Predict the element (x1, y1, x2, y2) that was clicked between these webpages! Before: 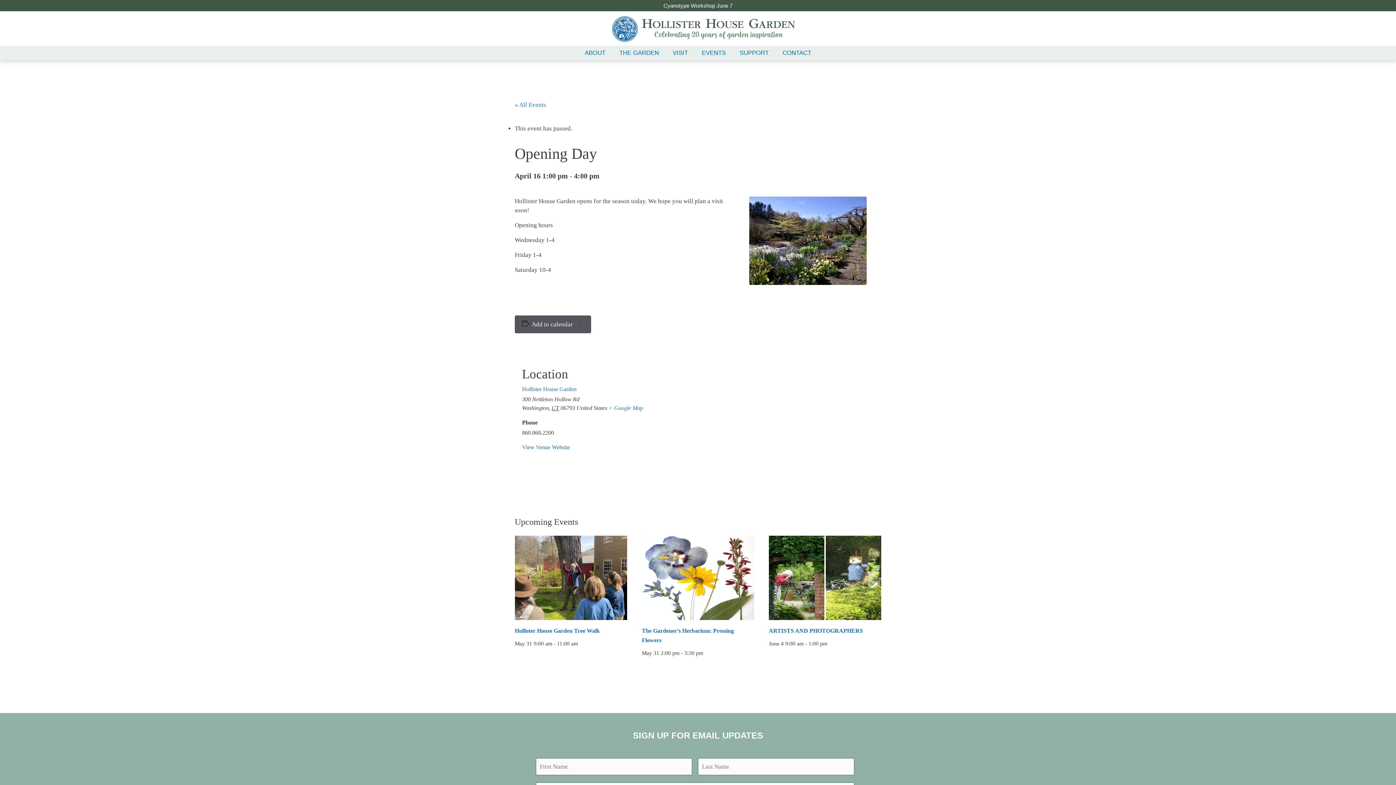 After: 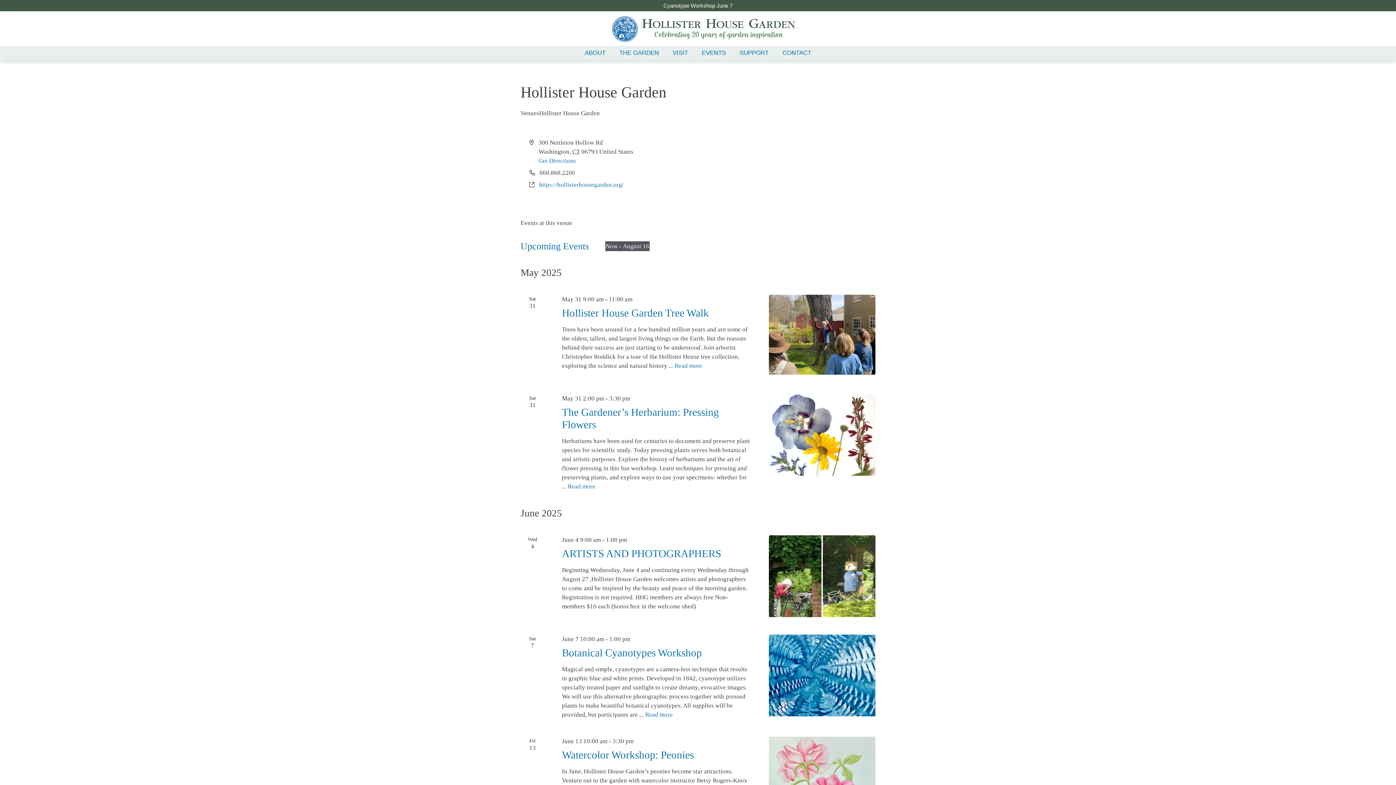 Action: bbox: (522, 386, 576, 392) label: Hollister House Garden